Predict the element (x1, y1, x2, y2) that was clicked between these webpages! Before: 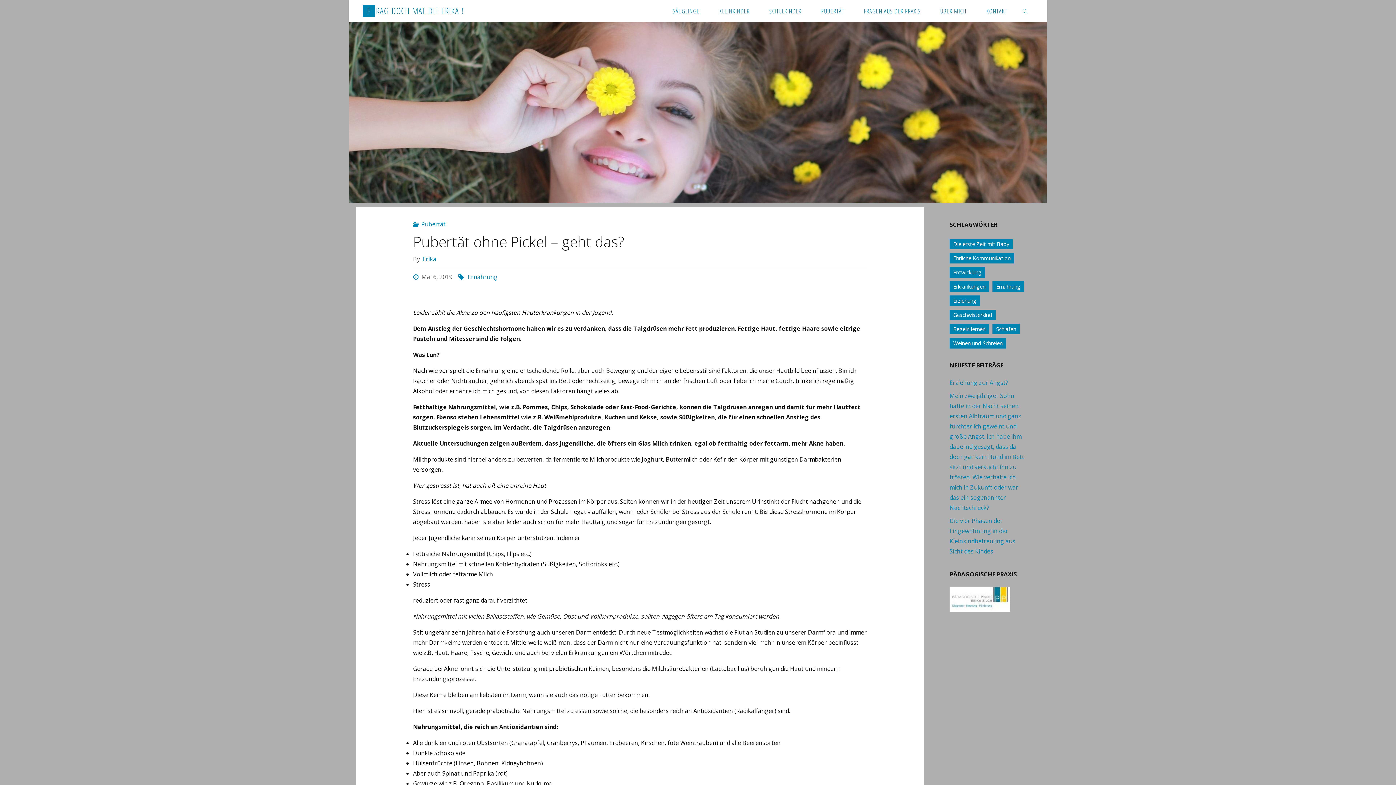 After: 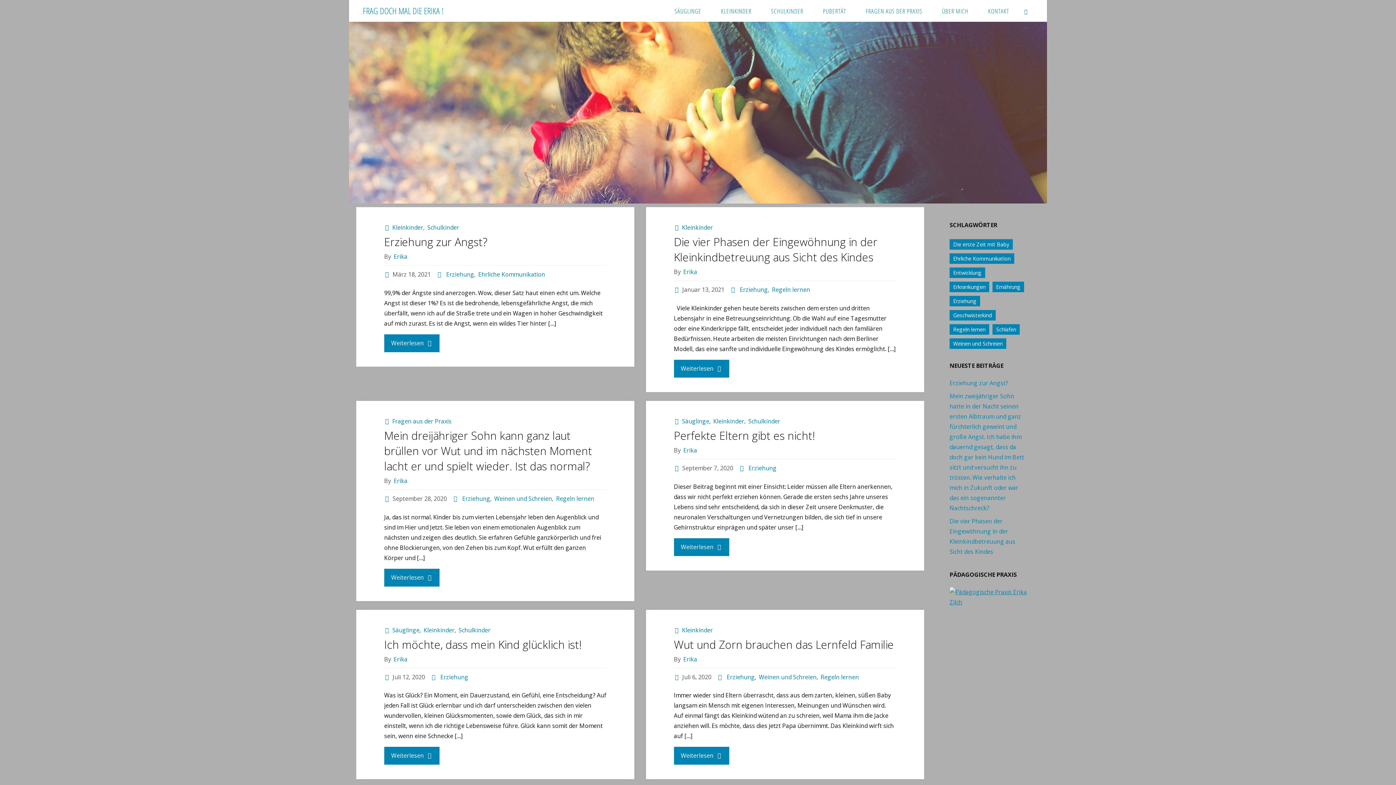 Action: bbox: (949, 295, 980, 306) label: Erziehung (76 Einträge)